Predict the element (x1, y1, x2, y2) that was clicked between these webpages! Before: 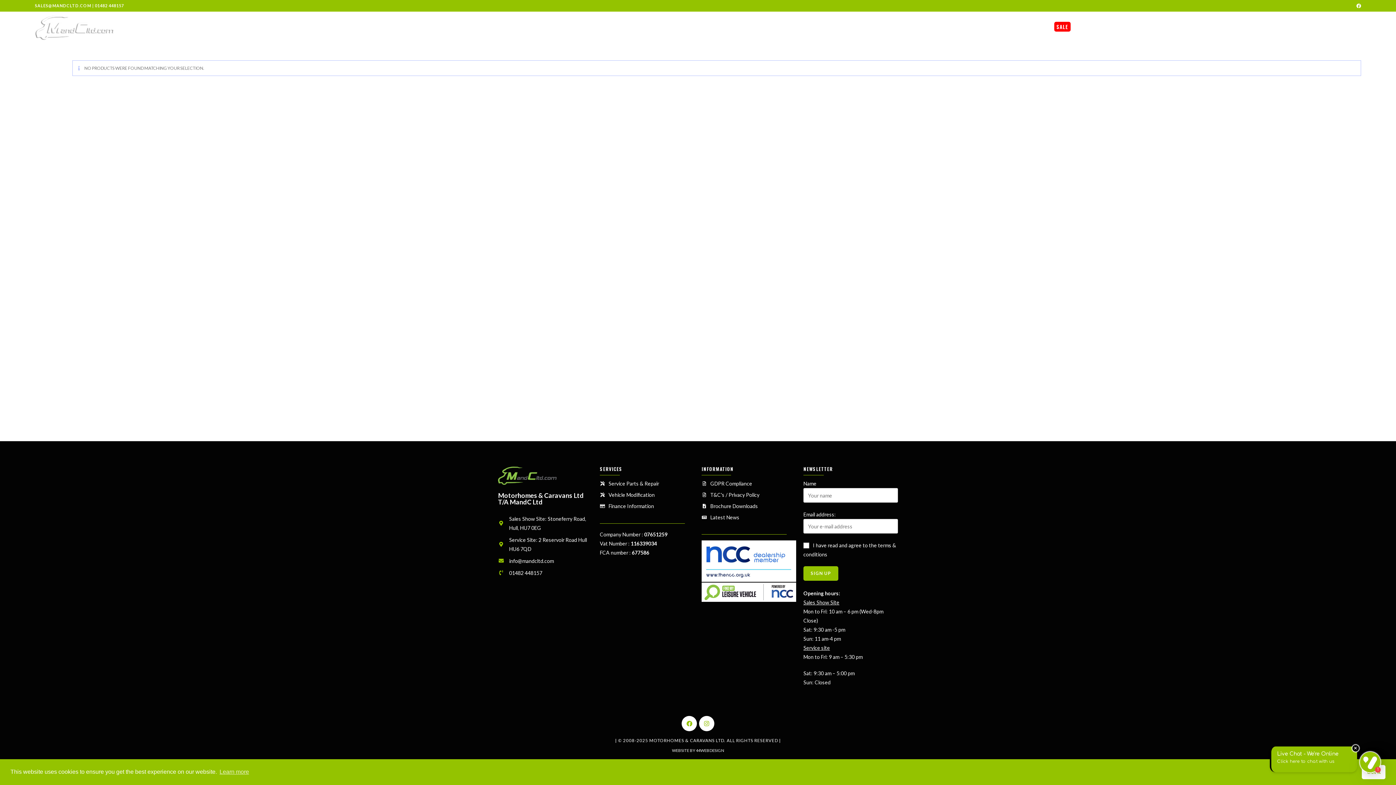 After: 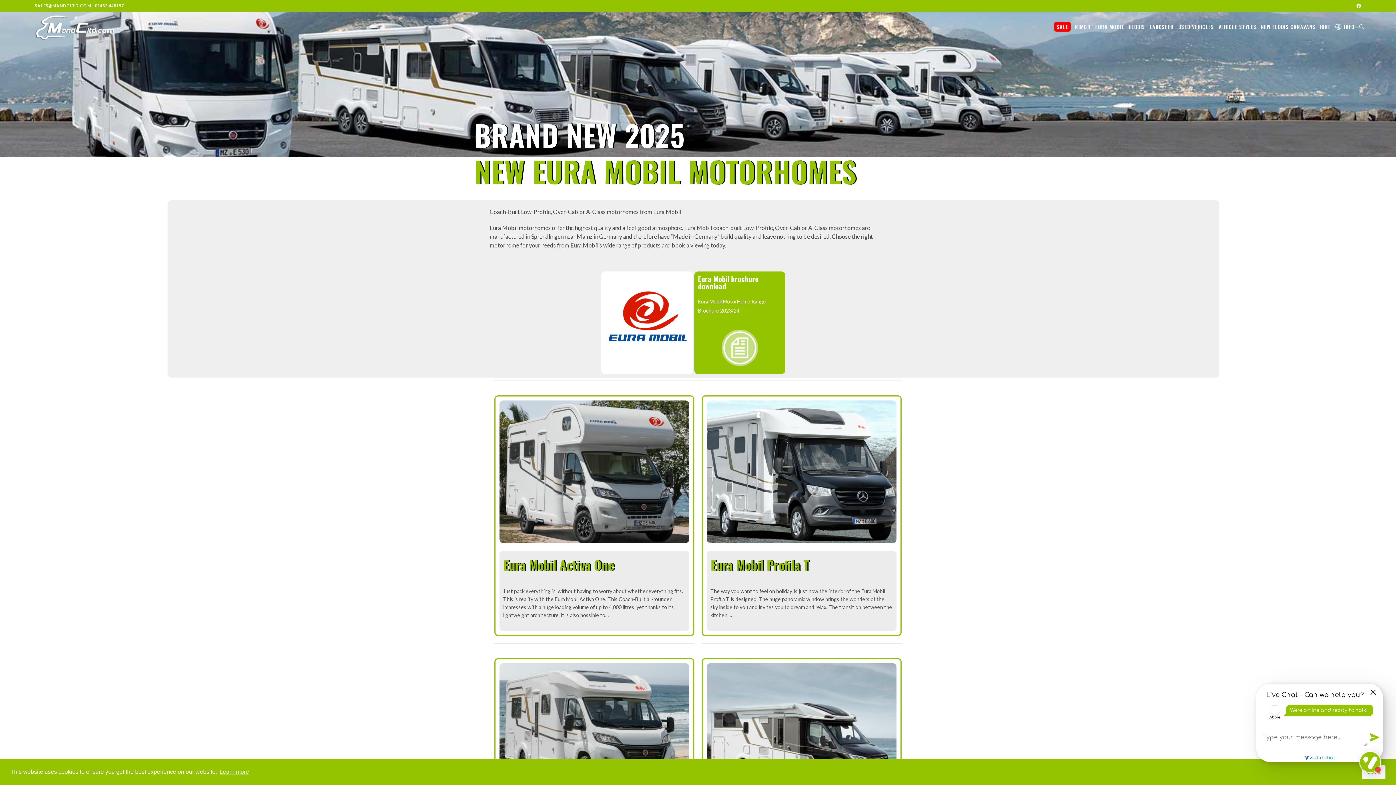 Action: label: EURA MOBIL bbox: (1093, 11, 1126, 42)